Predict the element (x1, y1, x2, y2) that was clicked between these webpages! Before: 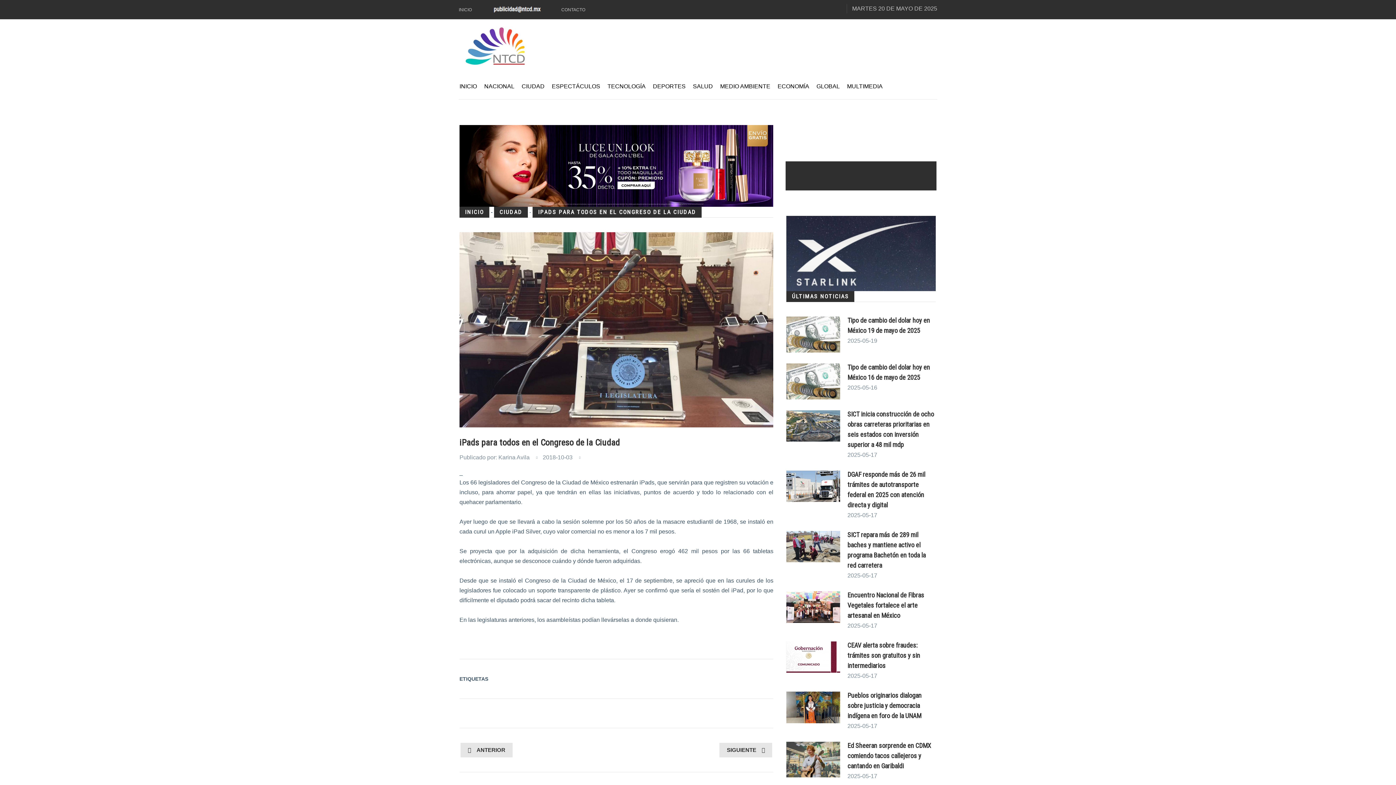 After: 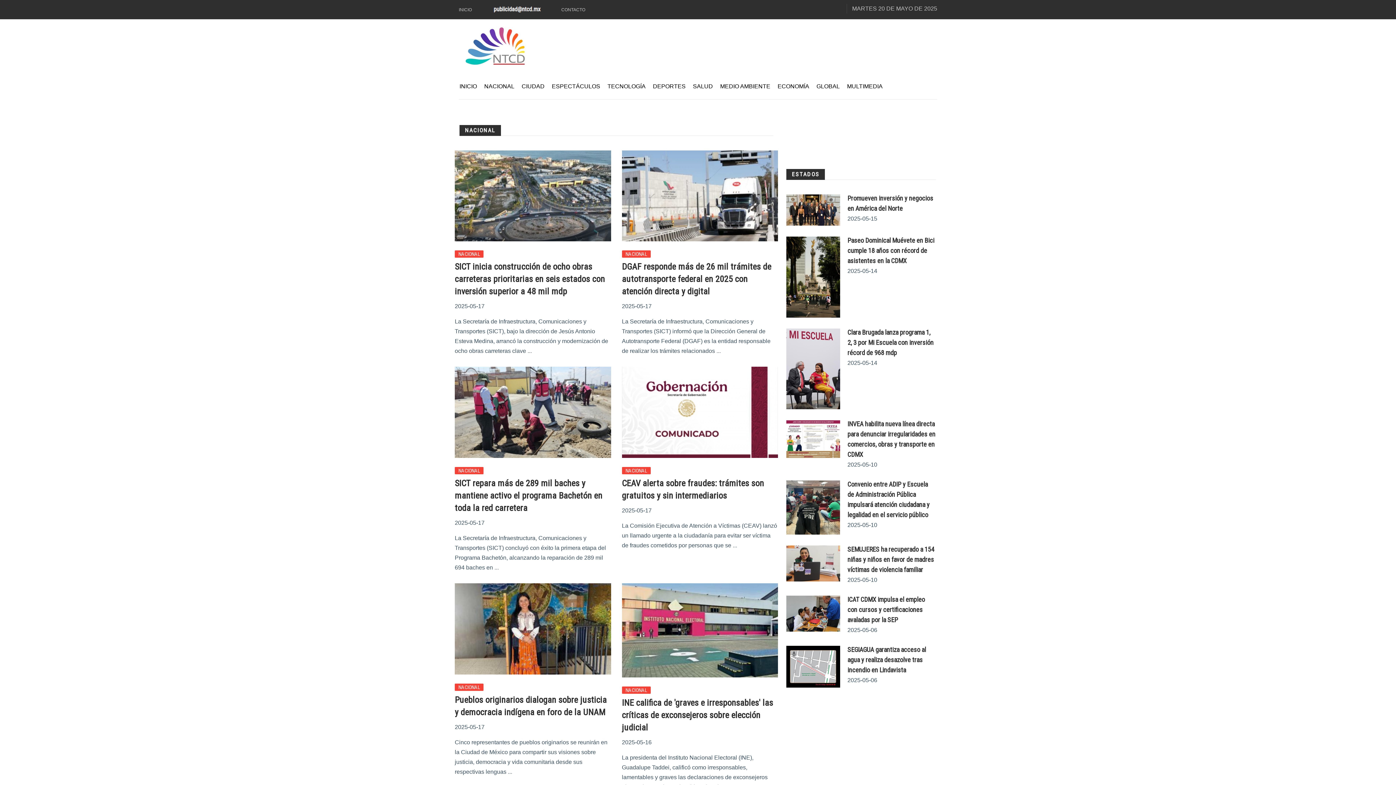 Action: bbox: (459, 73, 480, 99) label: INICIO